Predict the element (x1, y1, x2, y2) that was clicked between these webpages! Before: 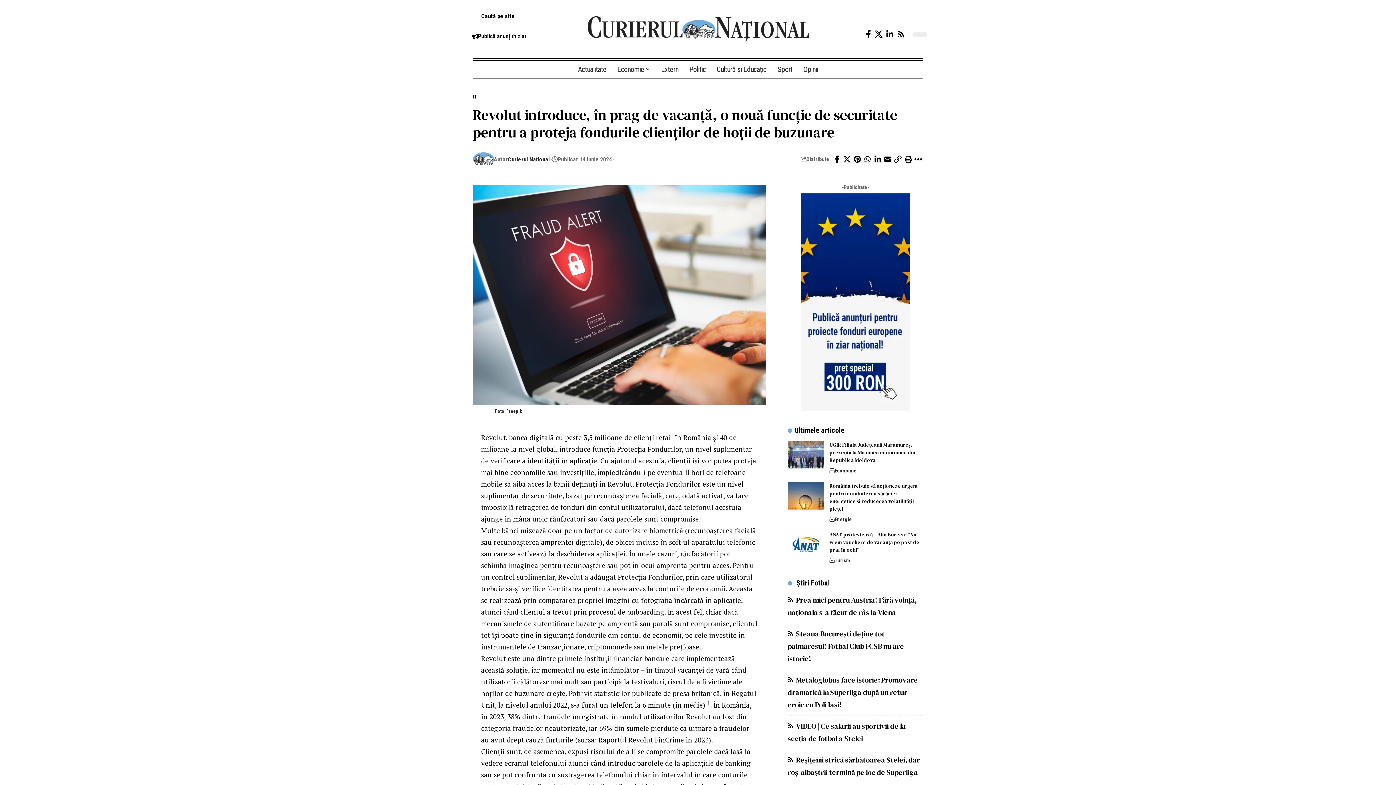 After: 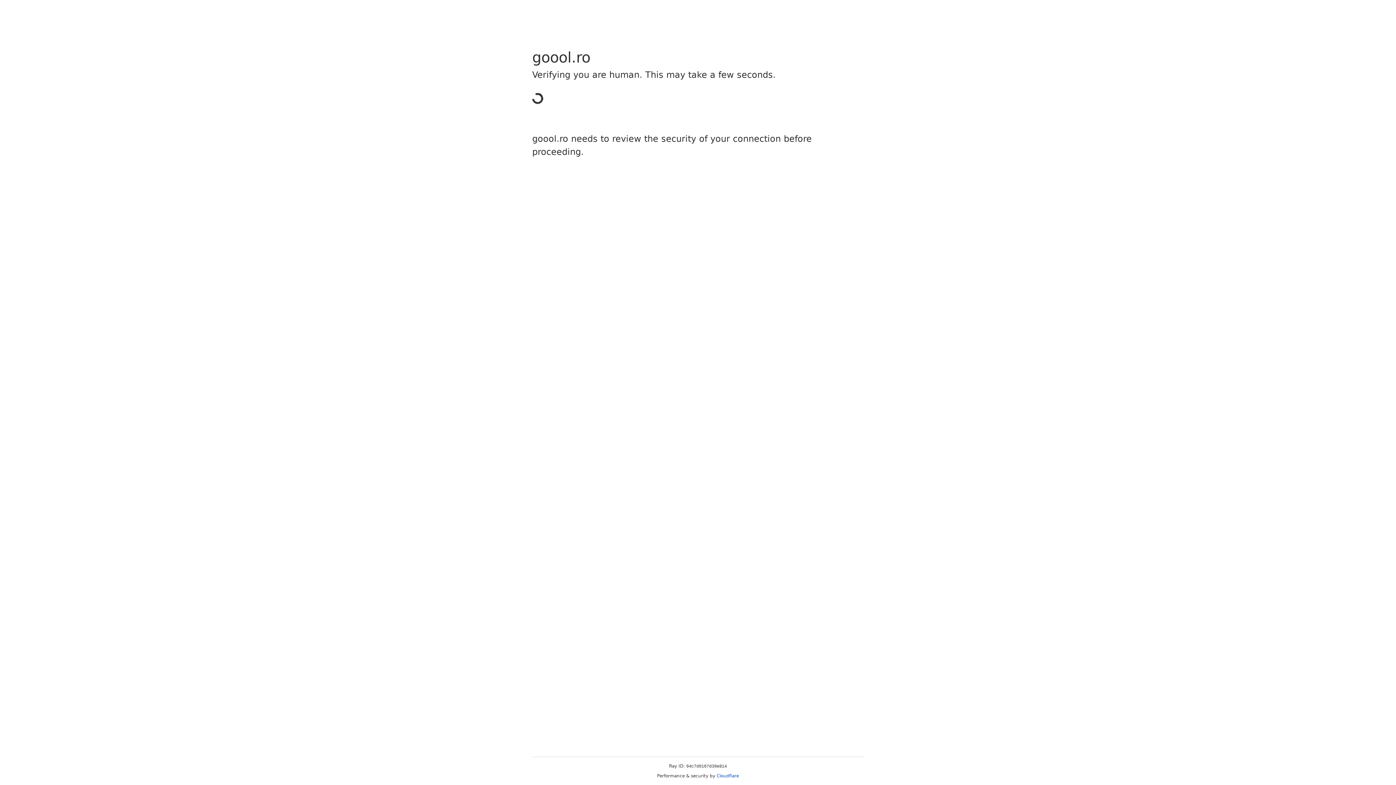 Action: label: Steaua București deține tot palmaresul! Fotbal Club FCSB nu are istorie! bbox: (787, 628, 923, 665)